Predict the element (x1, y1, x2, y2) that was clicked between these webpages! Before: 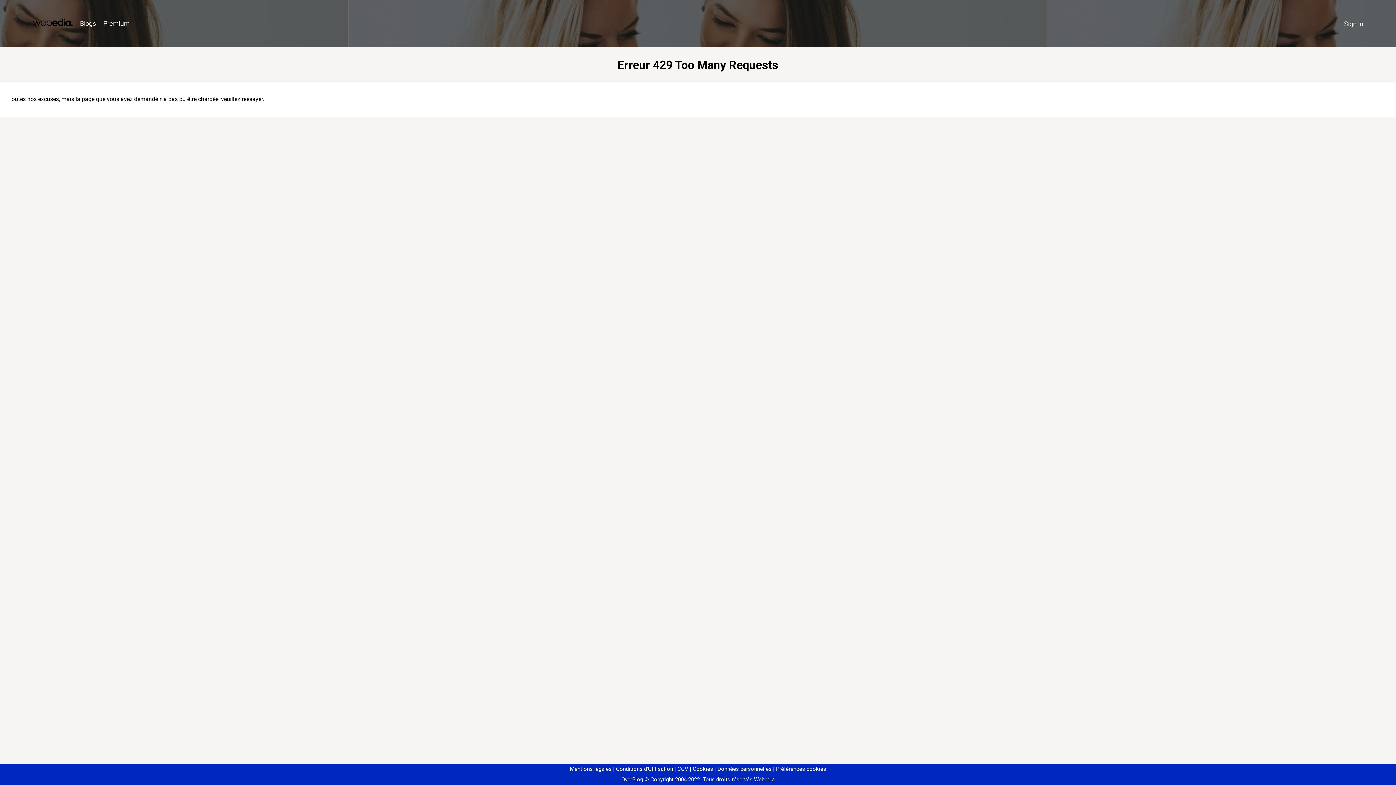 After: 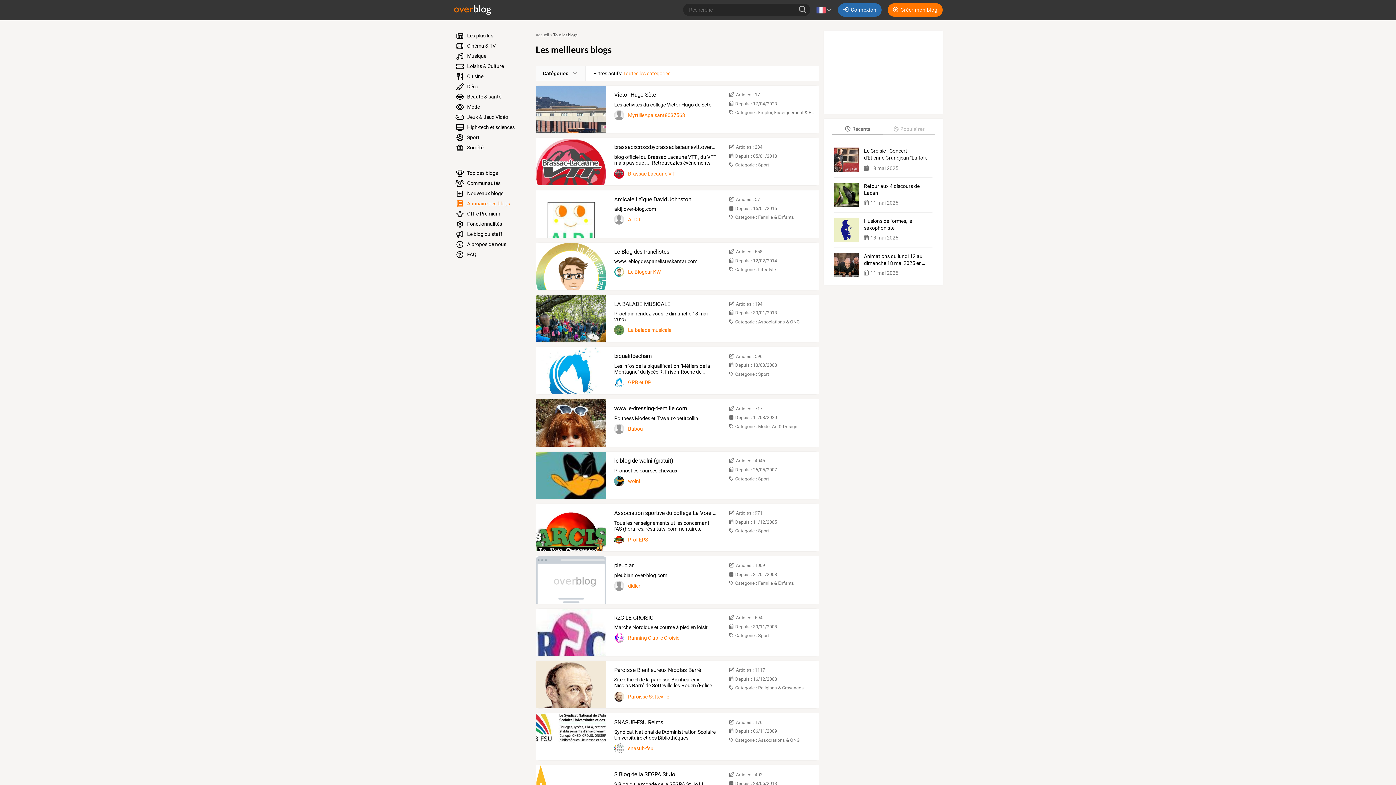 Action: bbox: (76, 16, 99, 31) label: Blogs